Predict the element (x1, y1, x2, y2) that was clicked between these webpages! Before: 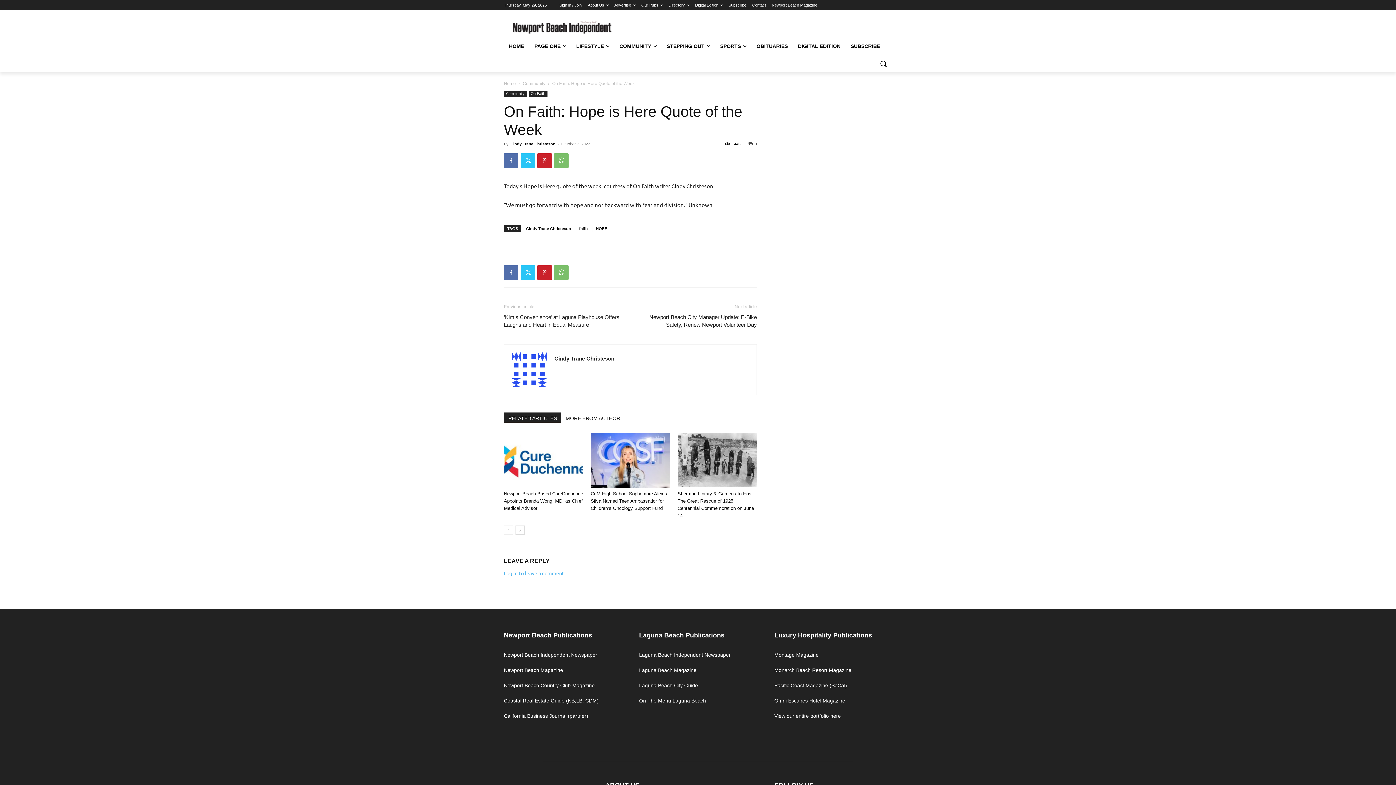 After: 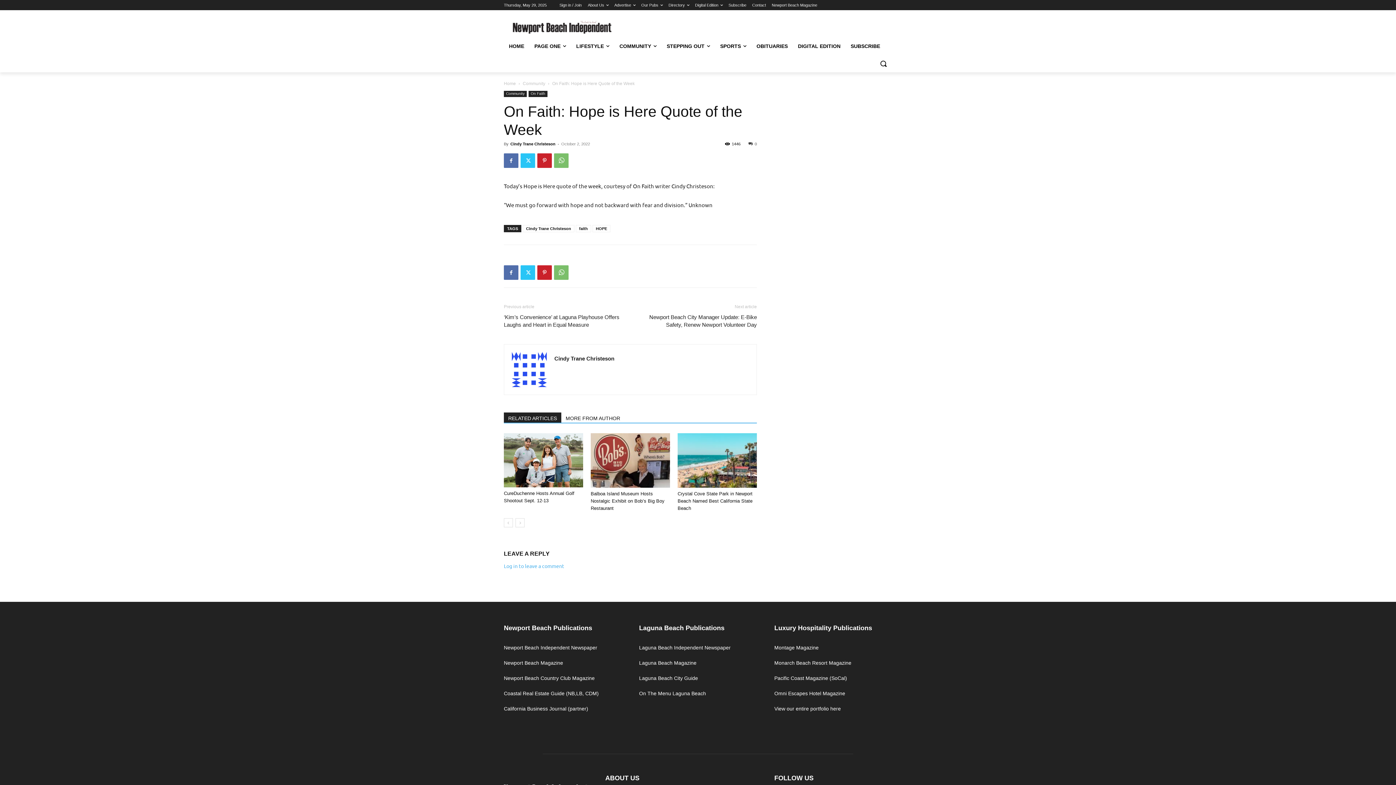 Action: bbox: (515, 525, 524, 534) label: next-page